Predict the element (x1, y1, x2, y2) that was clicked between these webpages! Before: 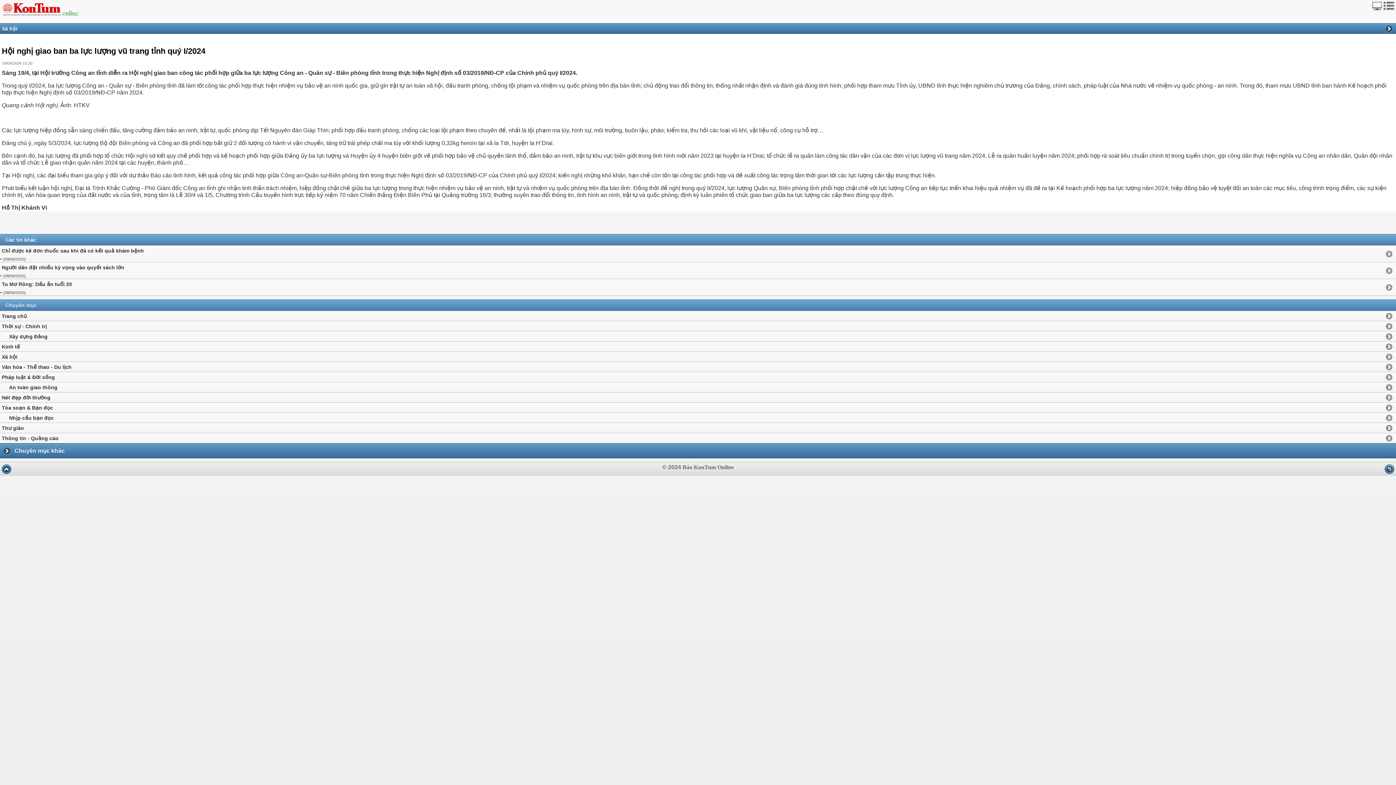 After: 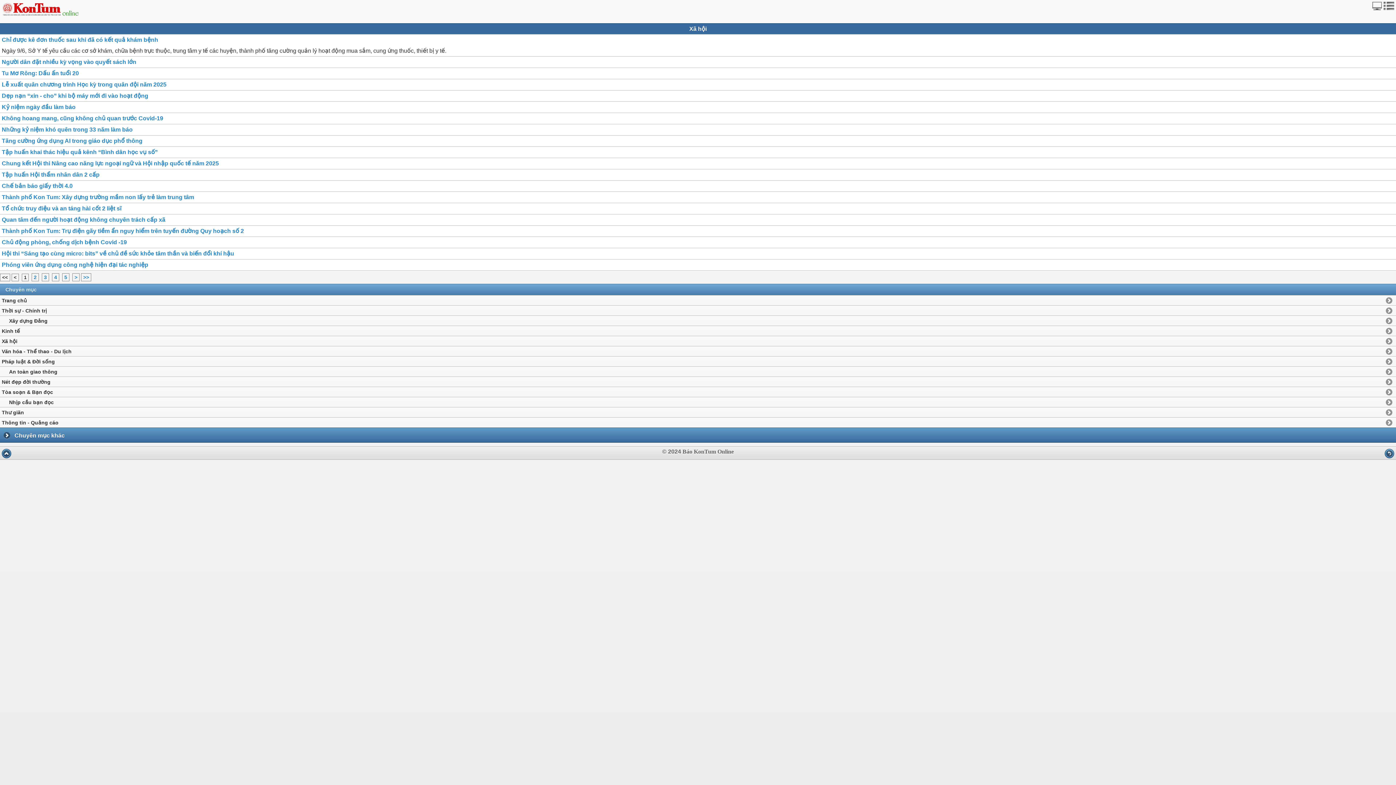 Action: bbox: (0, 24, 1396, 33) label: Xã hội